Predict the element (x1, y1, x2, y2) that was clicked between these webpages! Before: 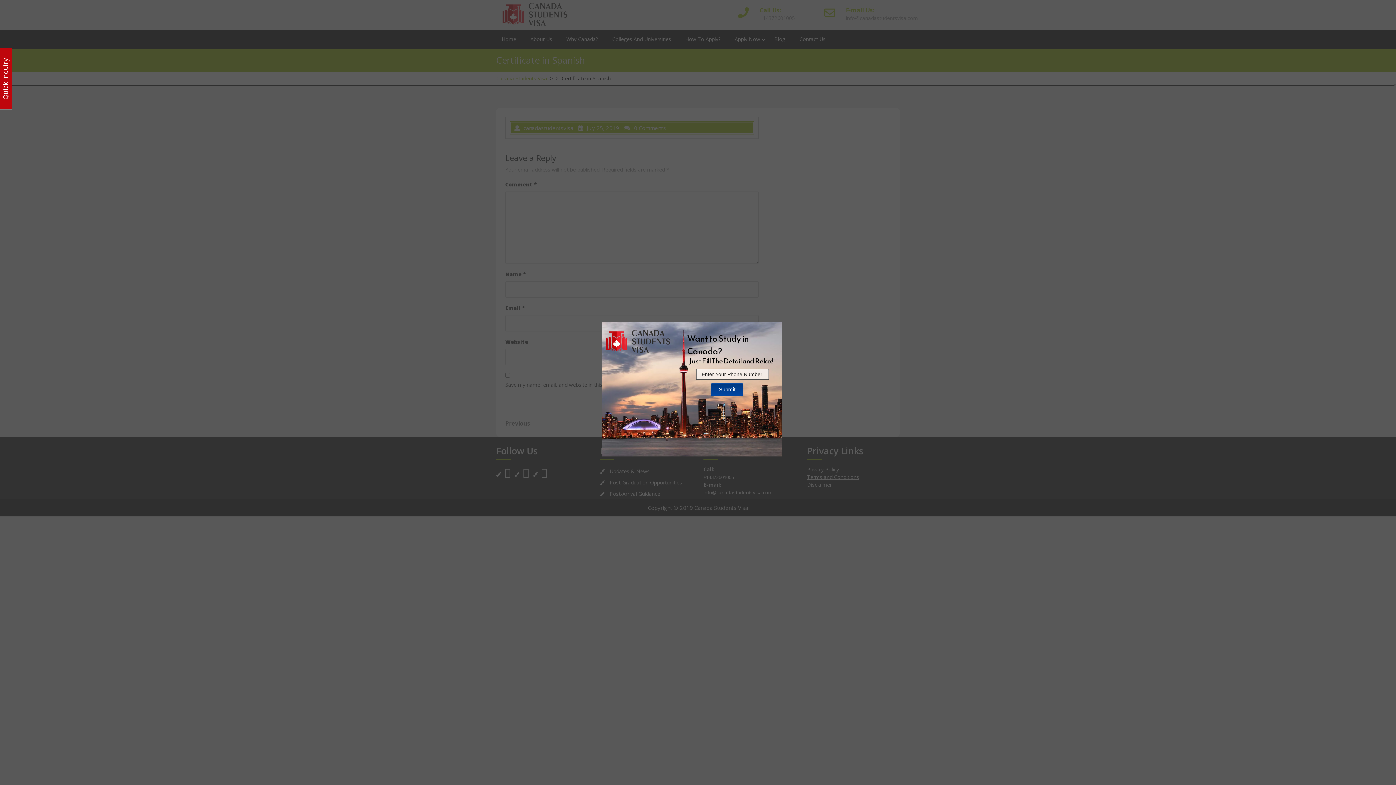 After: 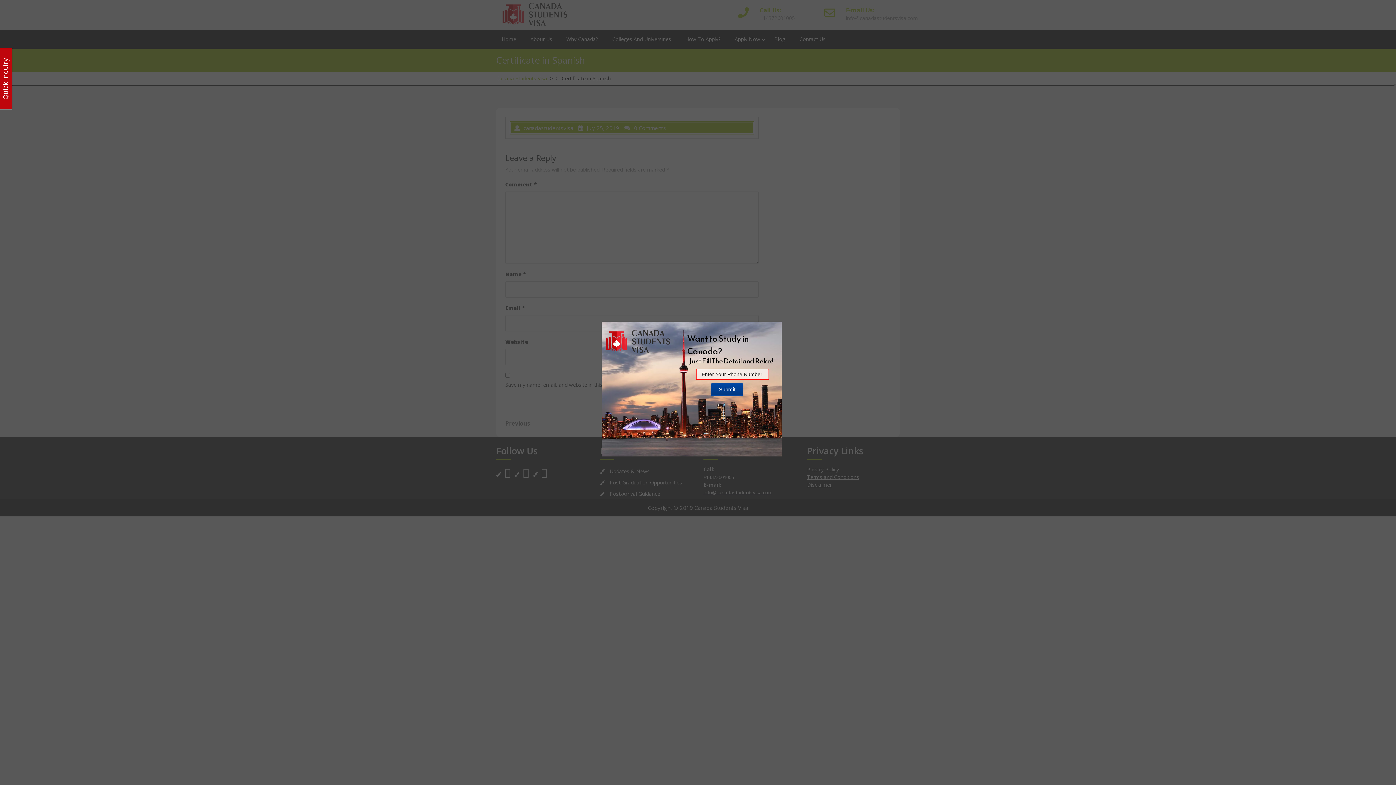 Action: label: Submit bbox: (711, 383, 743, 396)